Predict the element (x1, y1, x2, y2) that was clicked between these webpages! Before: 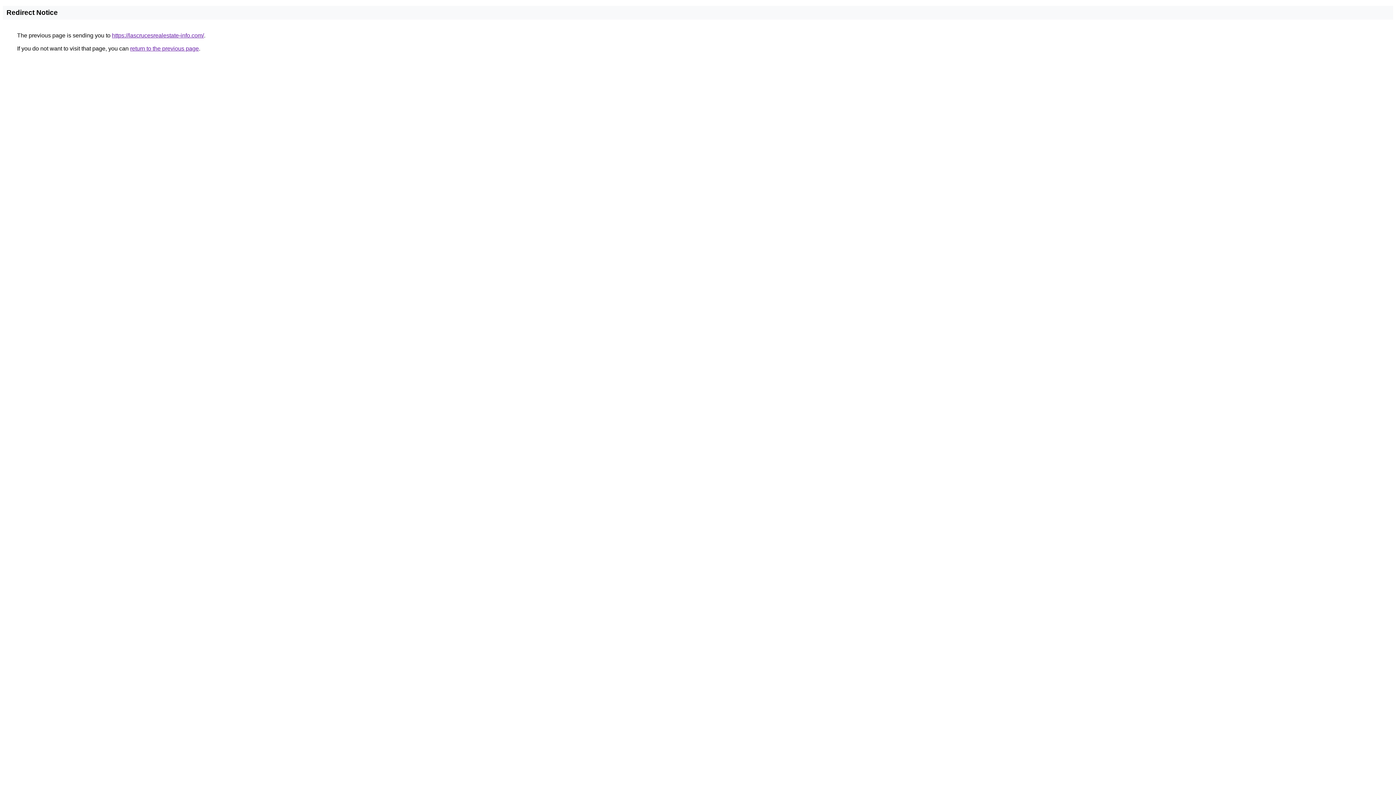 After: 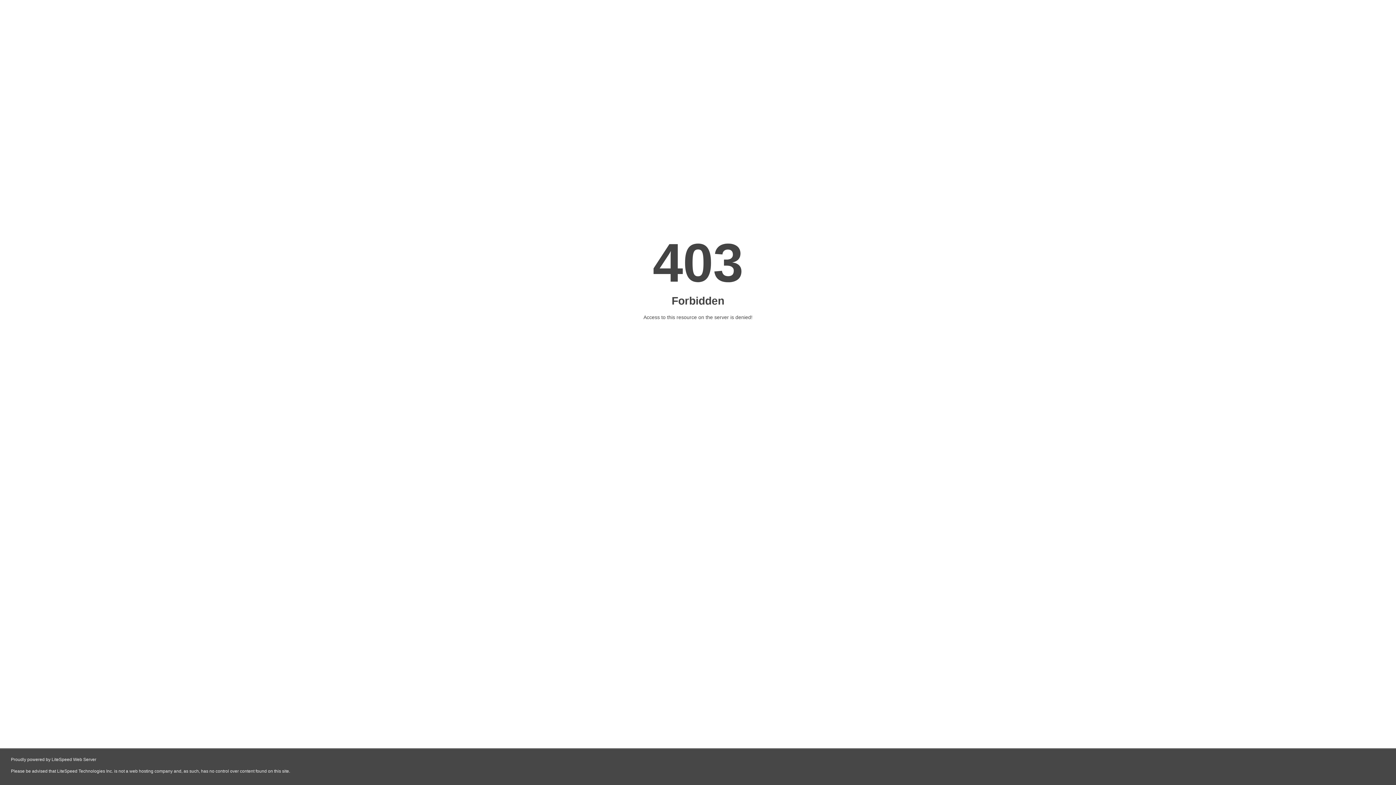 Action: bbox: (112, 32, 204, 38) label: https://lascrucesrealestate-info.com/